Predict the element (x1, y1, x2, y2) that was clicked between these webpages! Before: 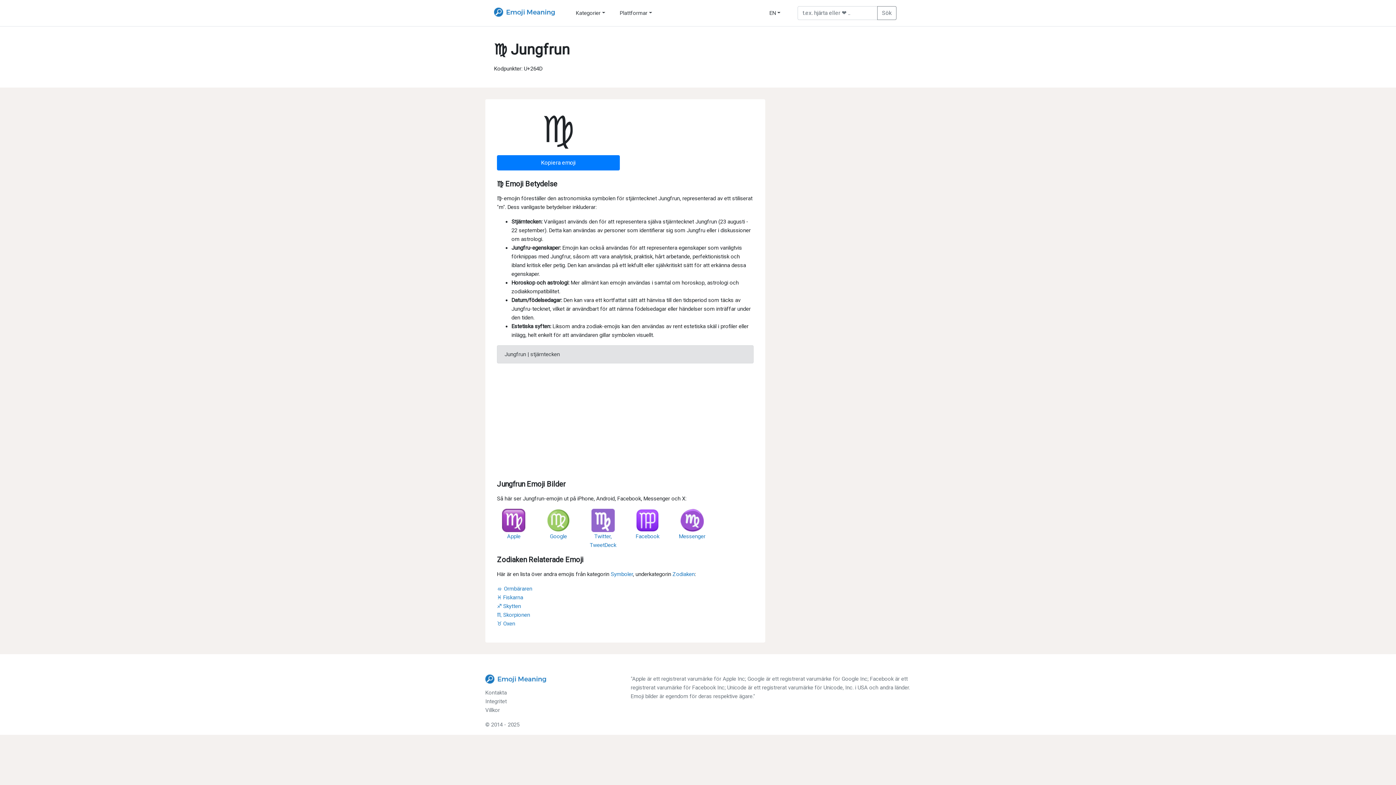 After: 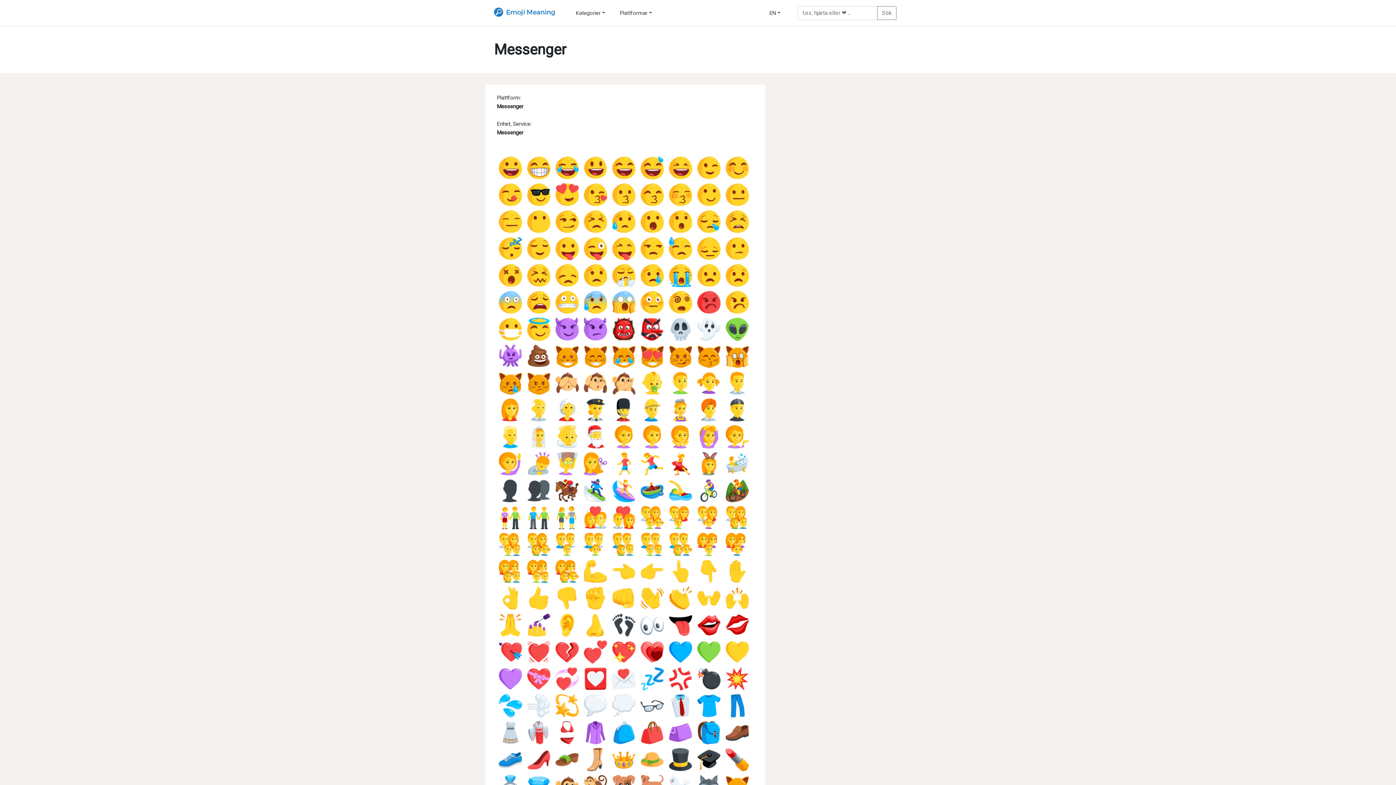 Action: bbox: (679, 533, 705, 540) label: Messenger